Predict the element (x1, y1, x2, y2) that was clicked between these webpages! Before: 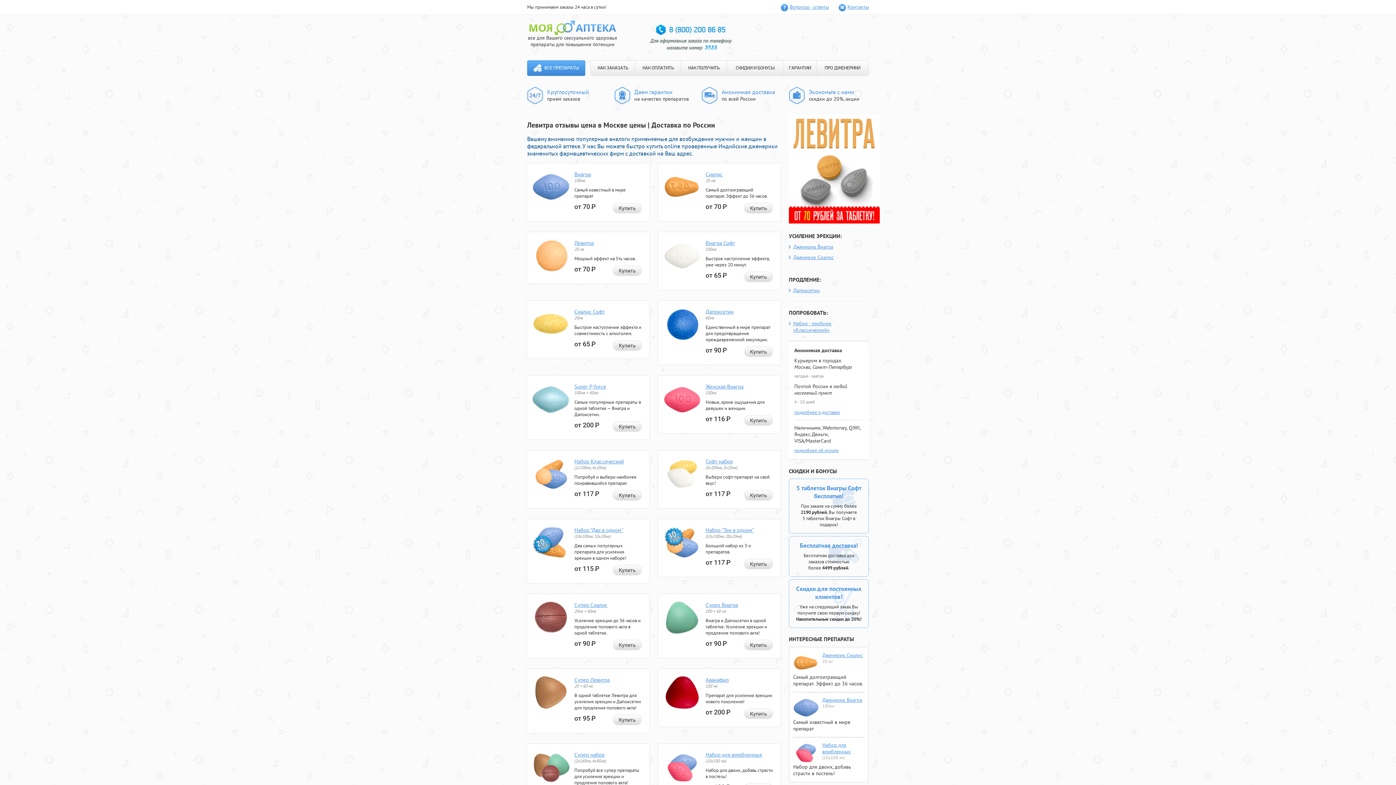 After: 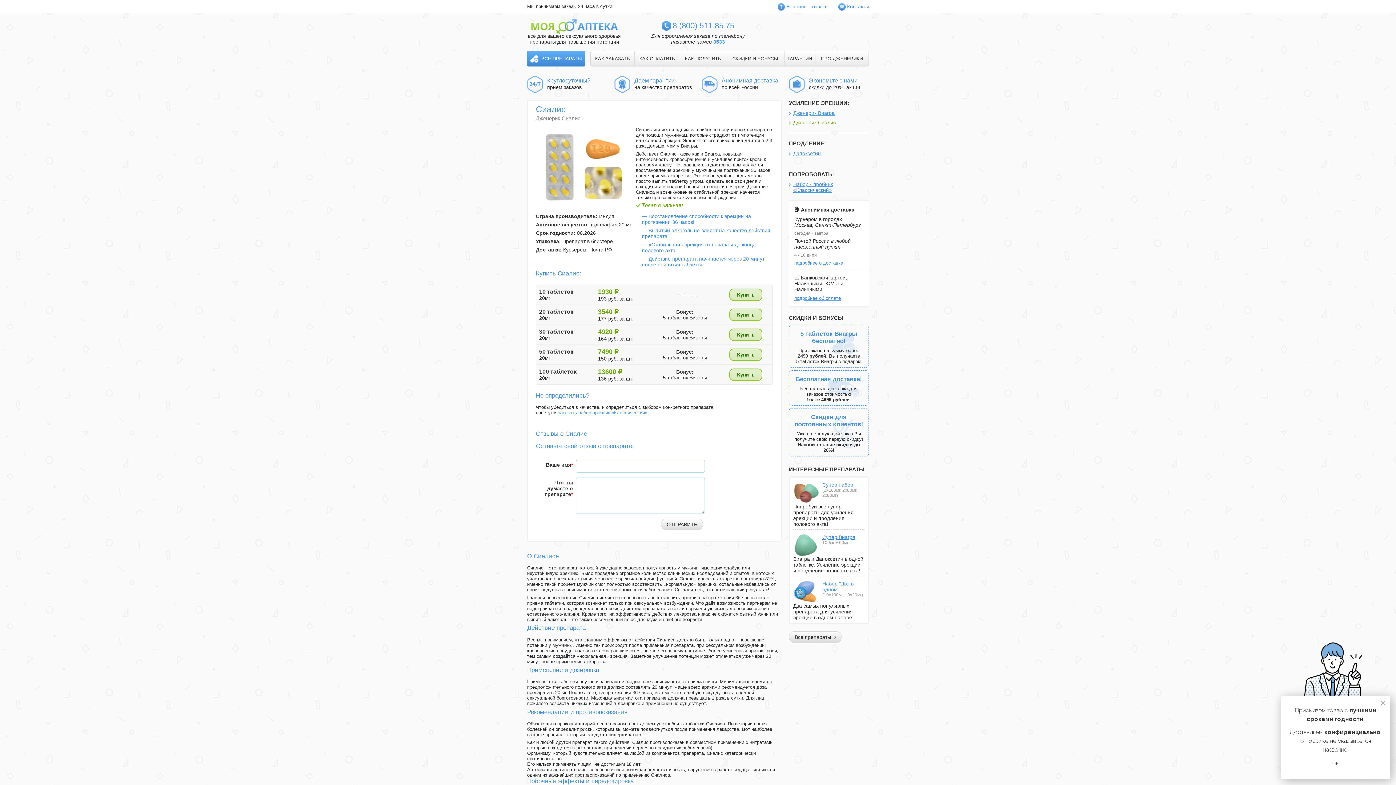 Action: bbox: (705, 171, 722, 177) label: Сиалис